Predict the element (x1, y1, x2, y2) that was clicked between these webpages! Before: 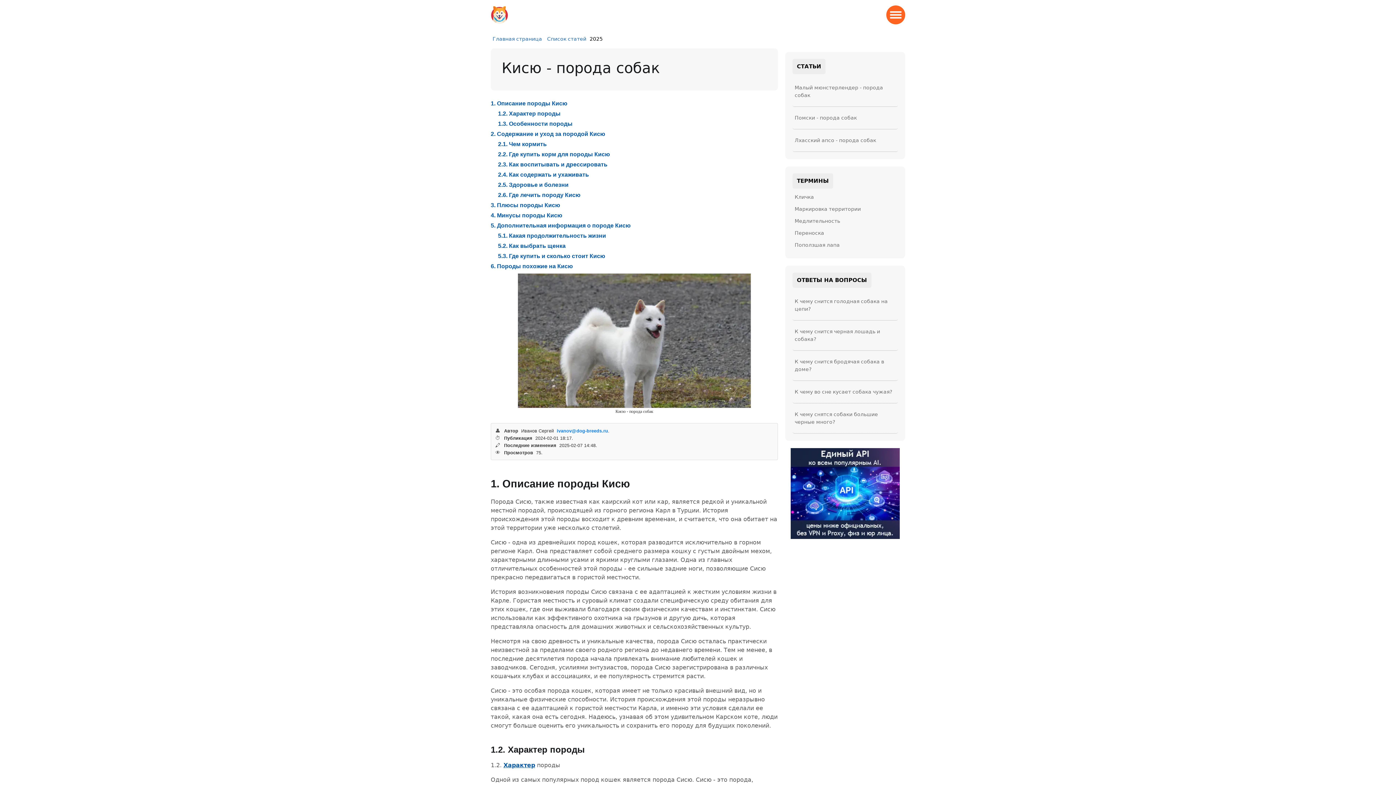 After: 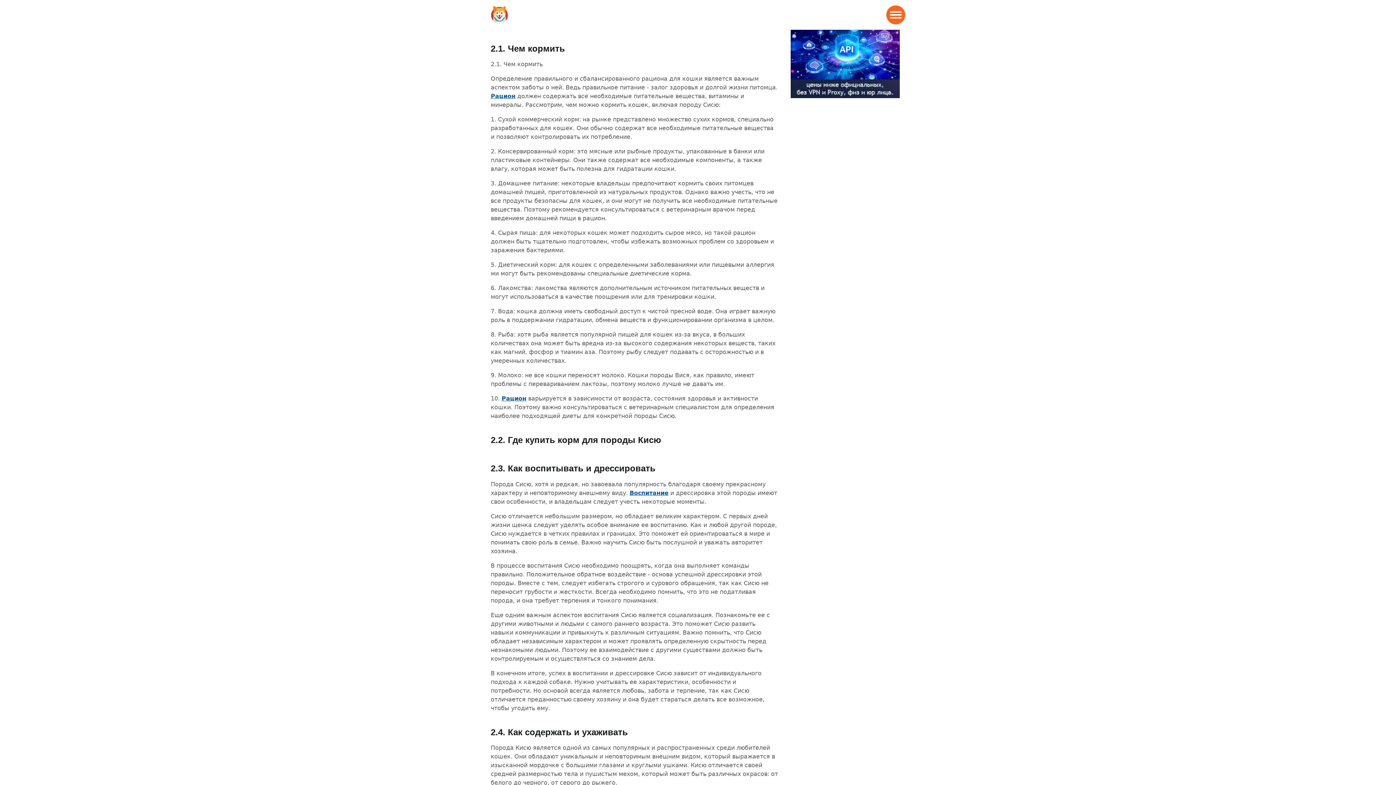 Action: label: 2. Содержание и уход за породой Кисю bbox: (490, 130, 605, 137)